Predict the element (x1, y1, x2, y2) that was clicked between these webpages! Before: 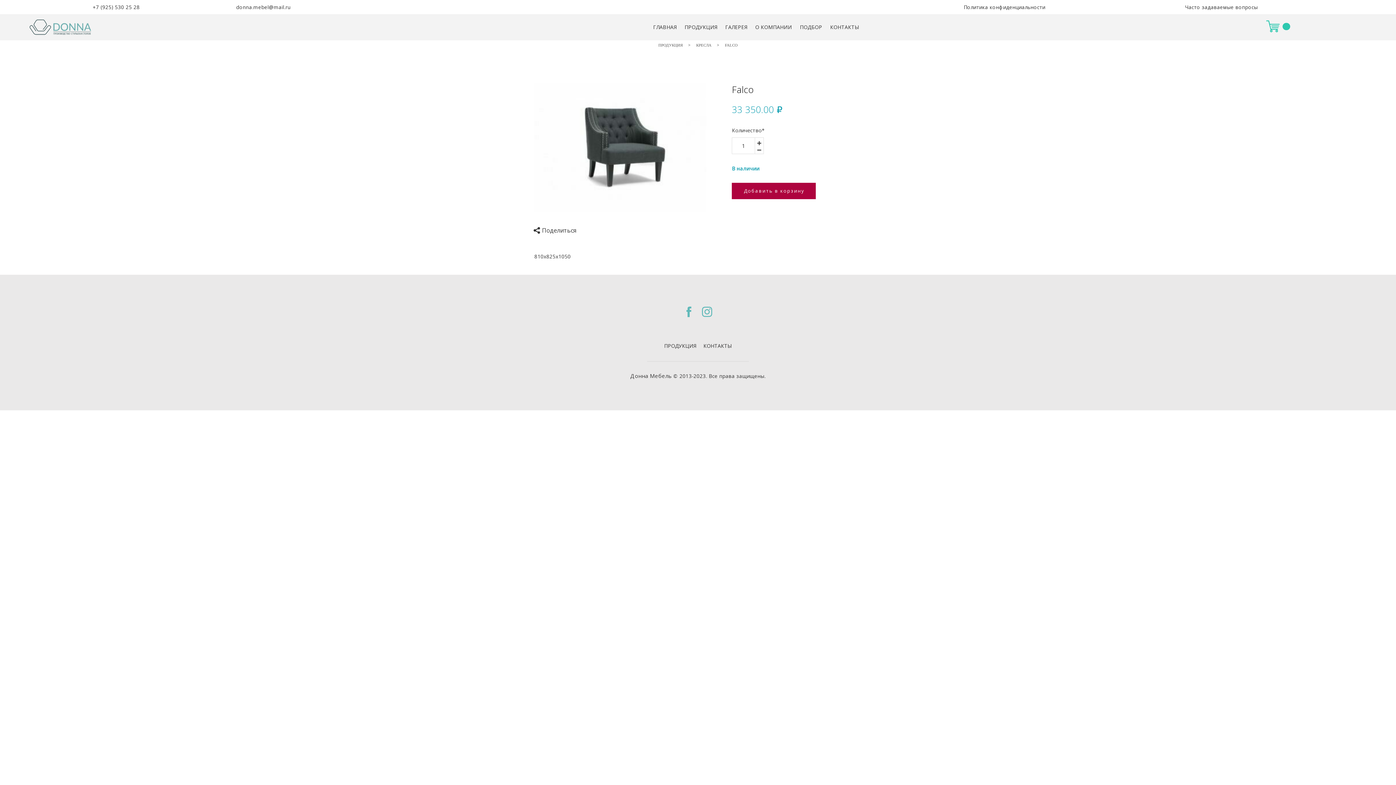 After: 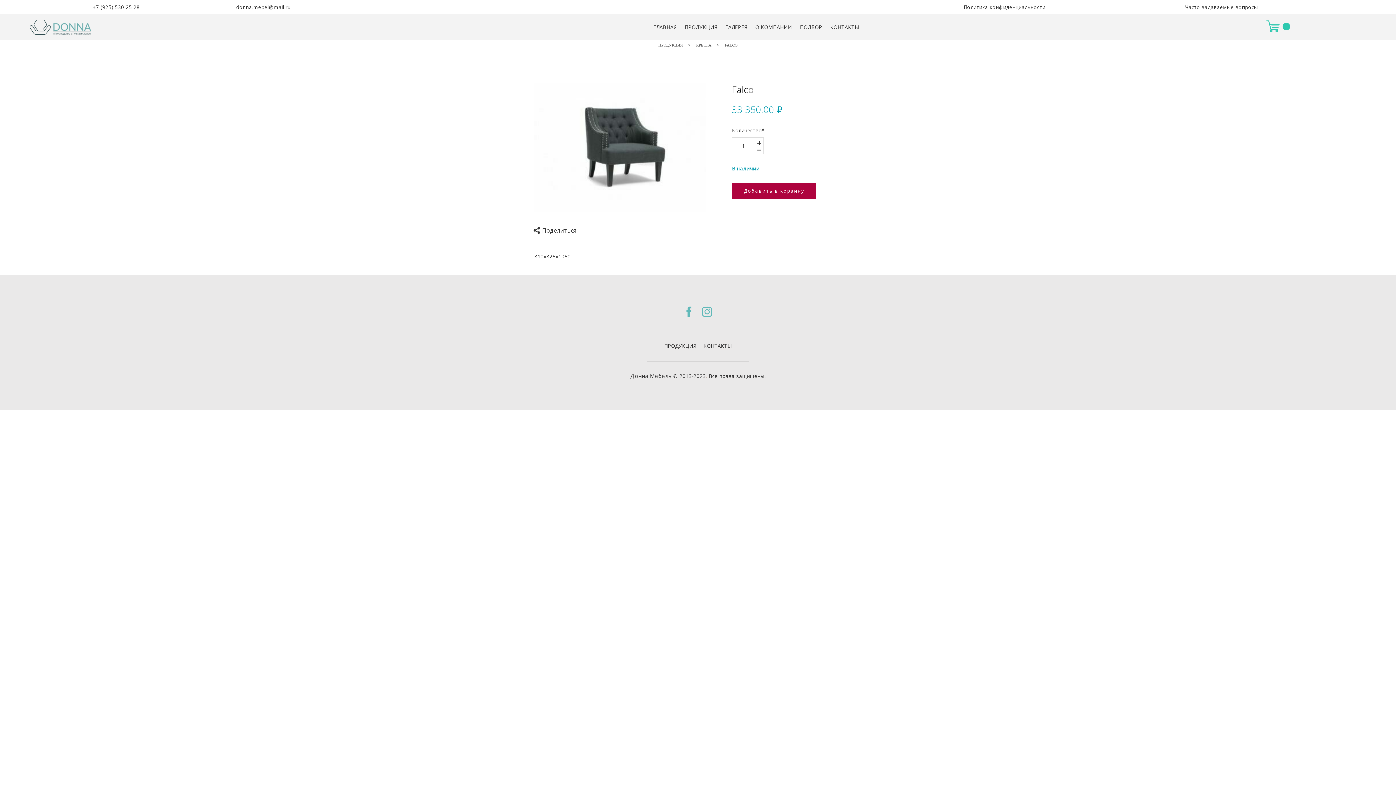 Action: label: . bbox: (706, 372, 707, 379)